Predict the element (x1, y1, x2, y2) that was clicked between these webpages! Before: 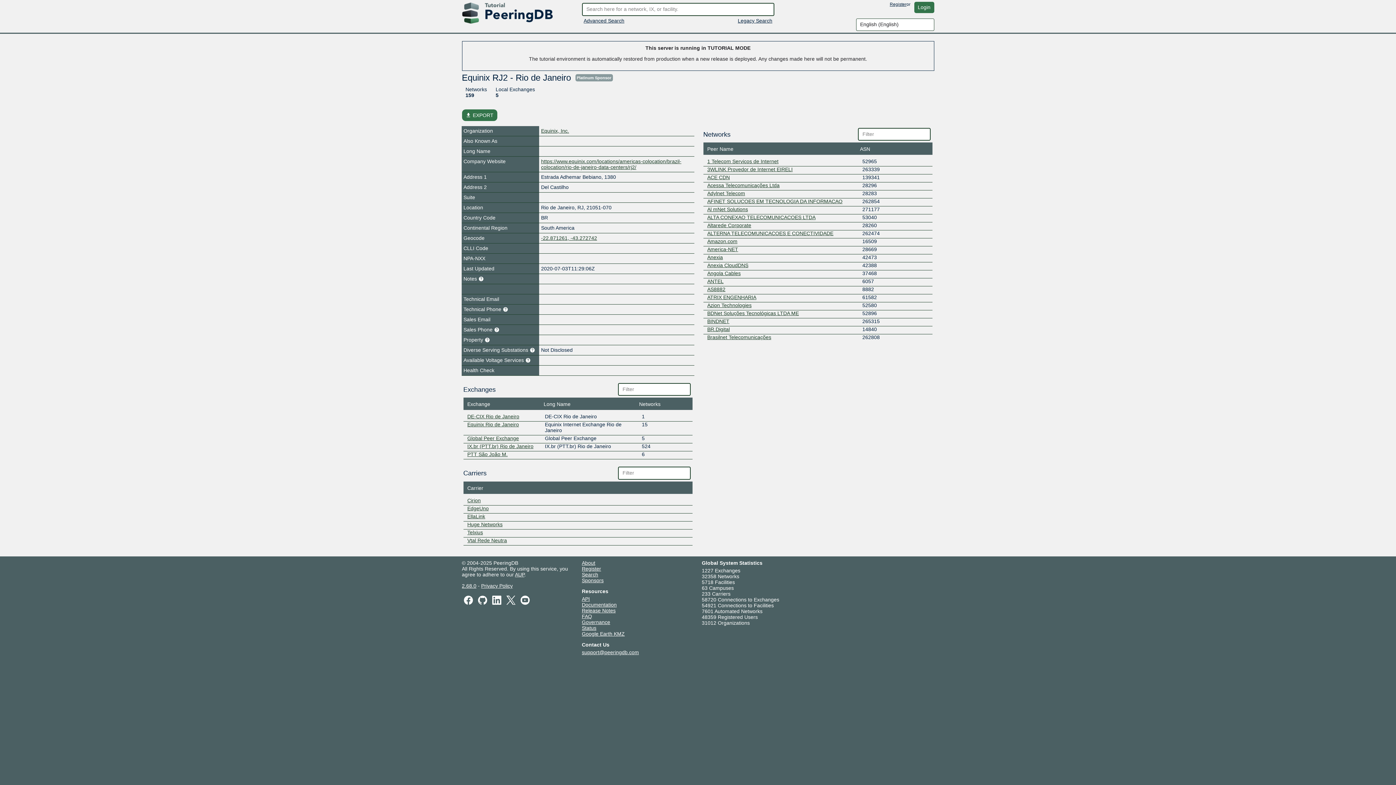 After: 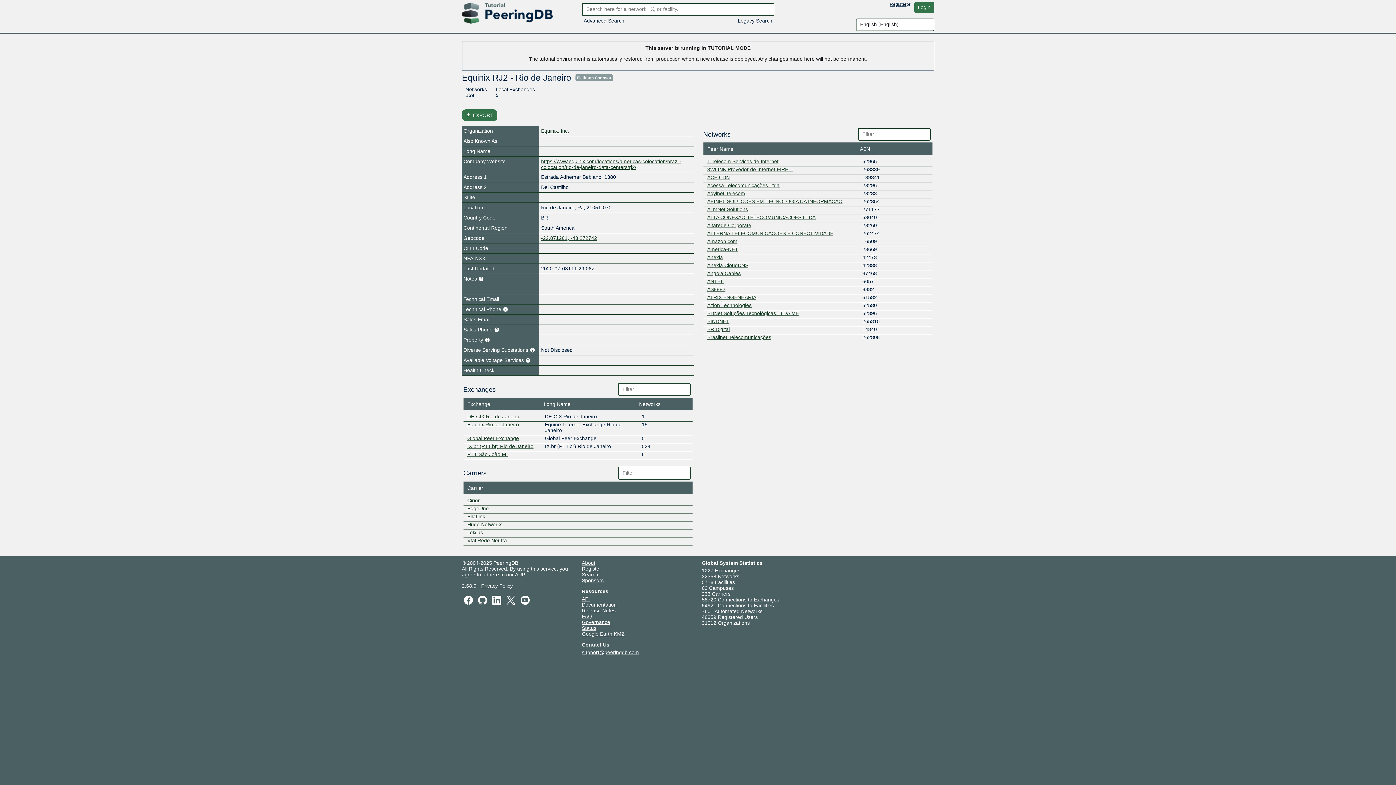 Action: bbox: (465, 86, 487, 92) label: Networks